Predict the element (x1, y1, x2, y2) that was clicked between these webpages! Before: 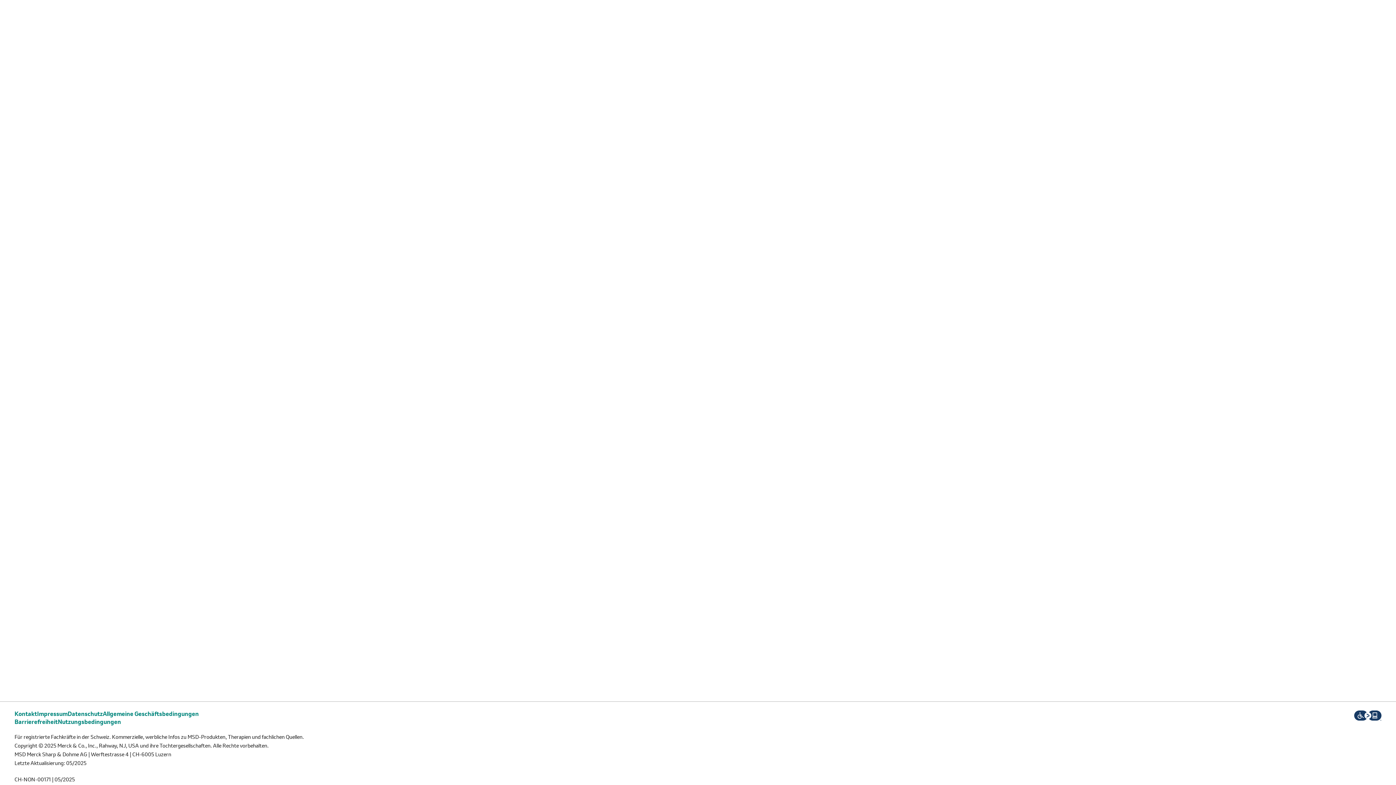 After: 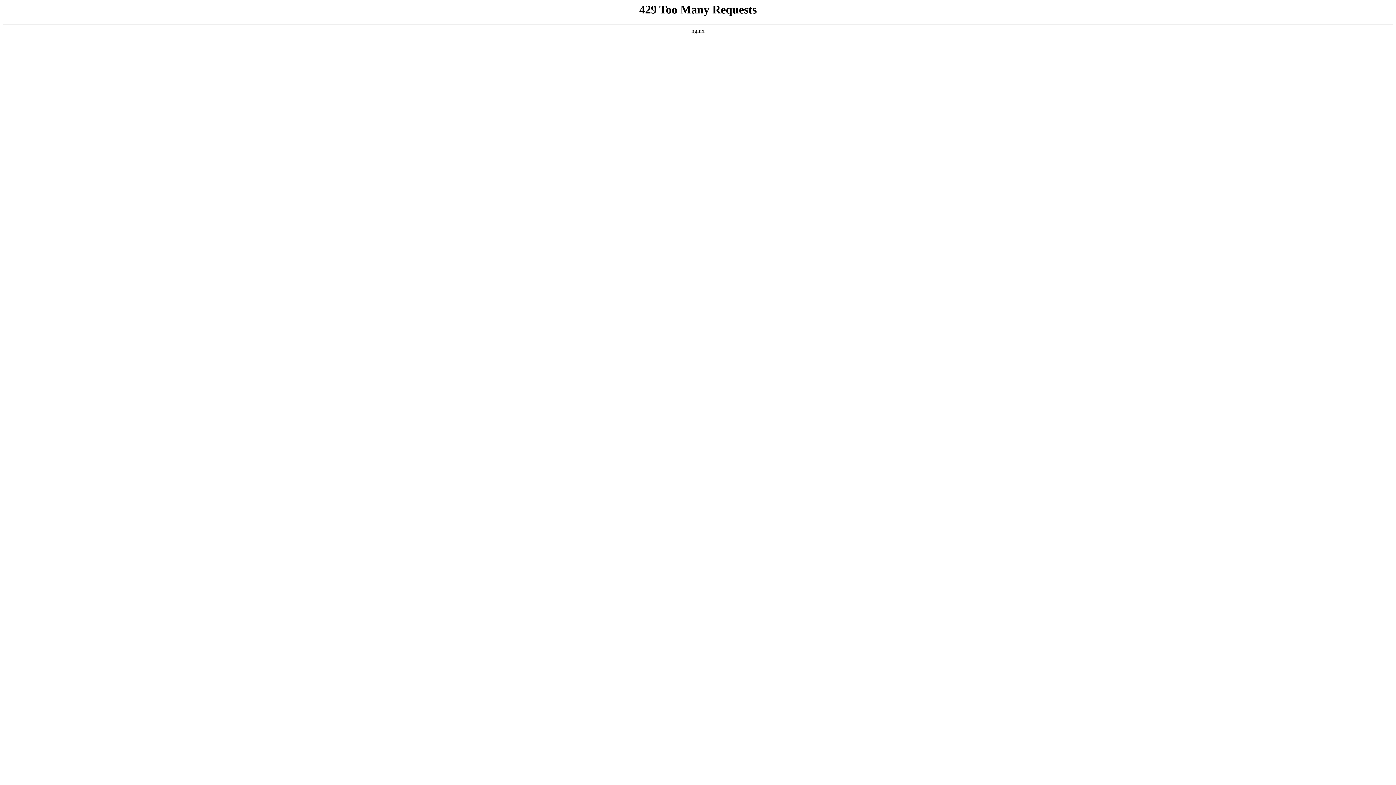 Action: label: Impressum bbox: (37, 712, 67, 717)